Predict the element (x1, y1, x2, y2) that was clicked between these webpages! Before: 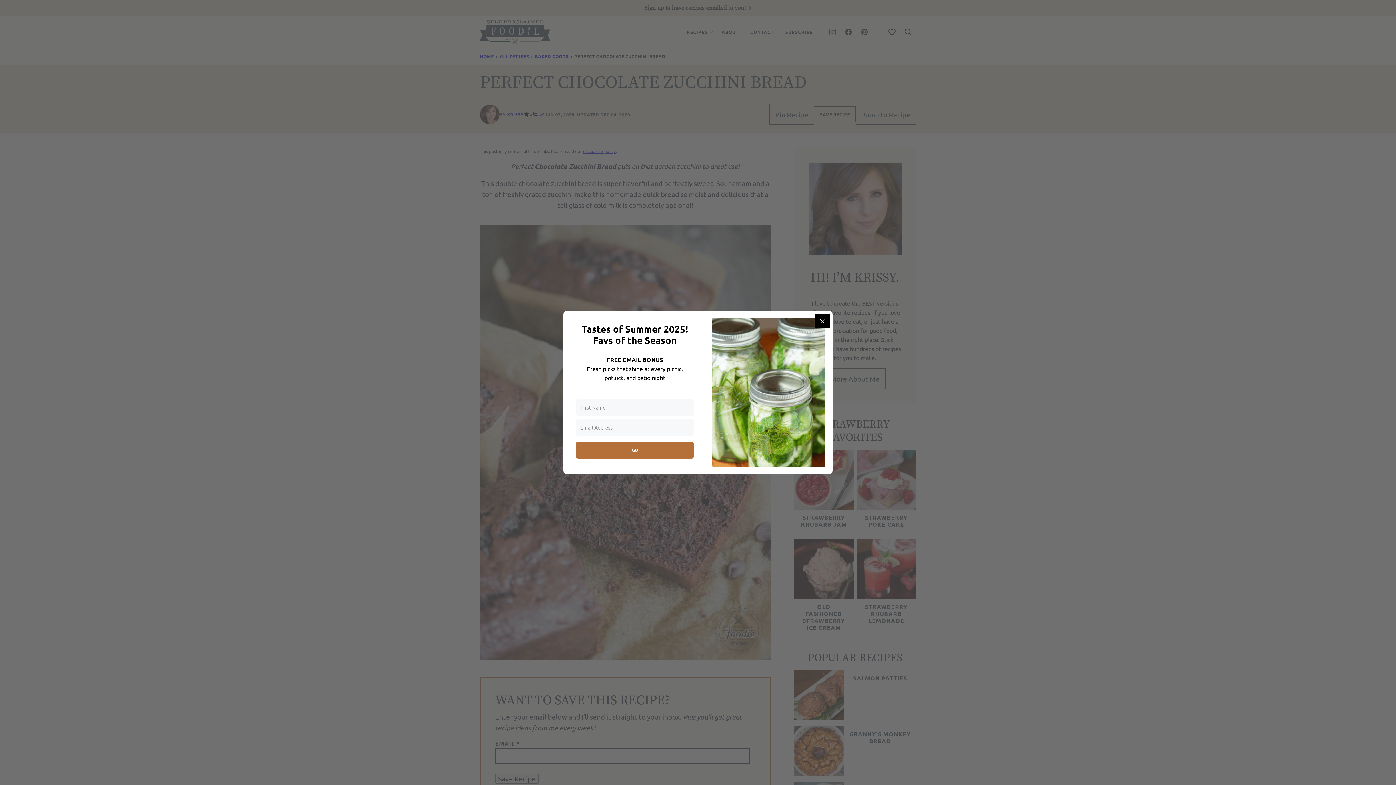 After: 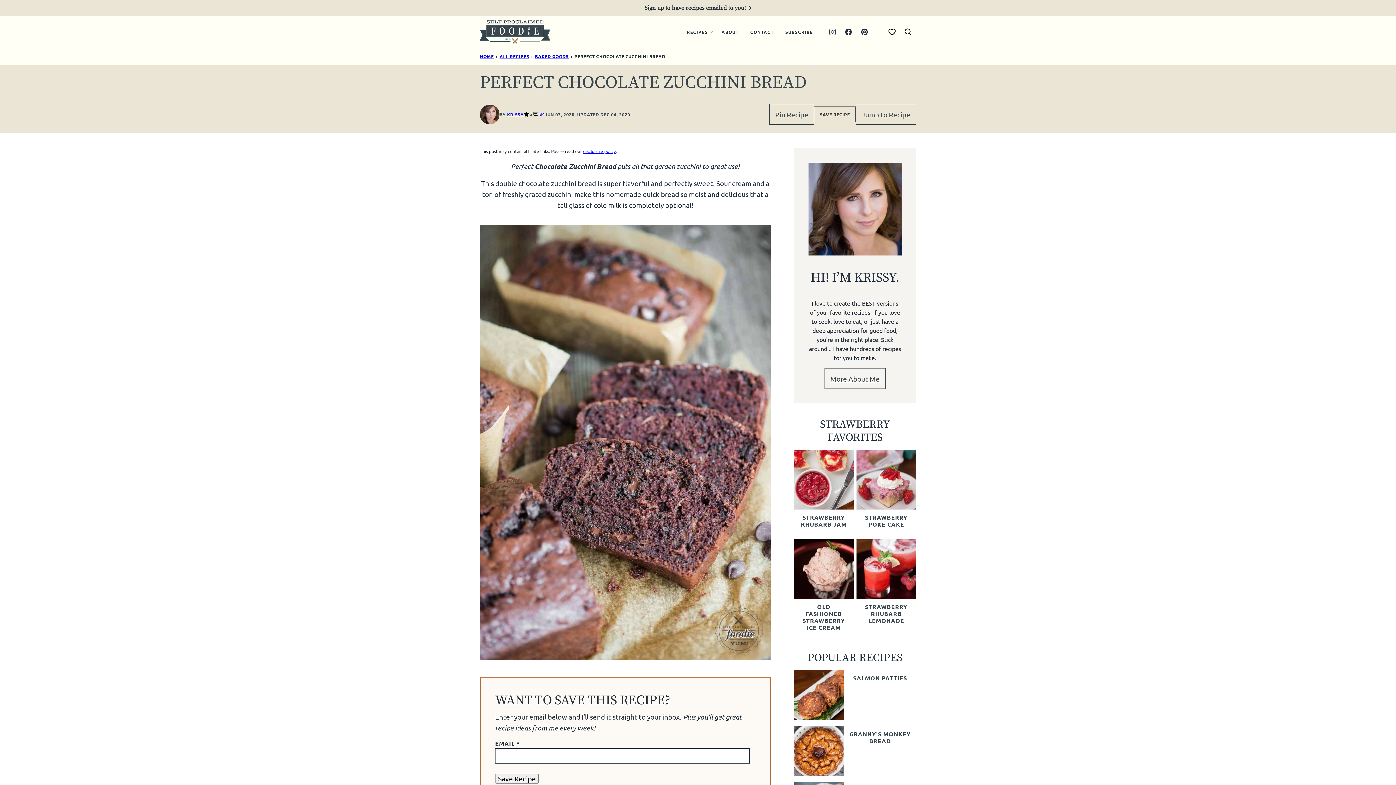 Action: bbox: (815, 313, 829, 328) label: Close